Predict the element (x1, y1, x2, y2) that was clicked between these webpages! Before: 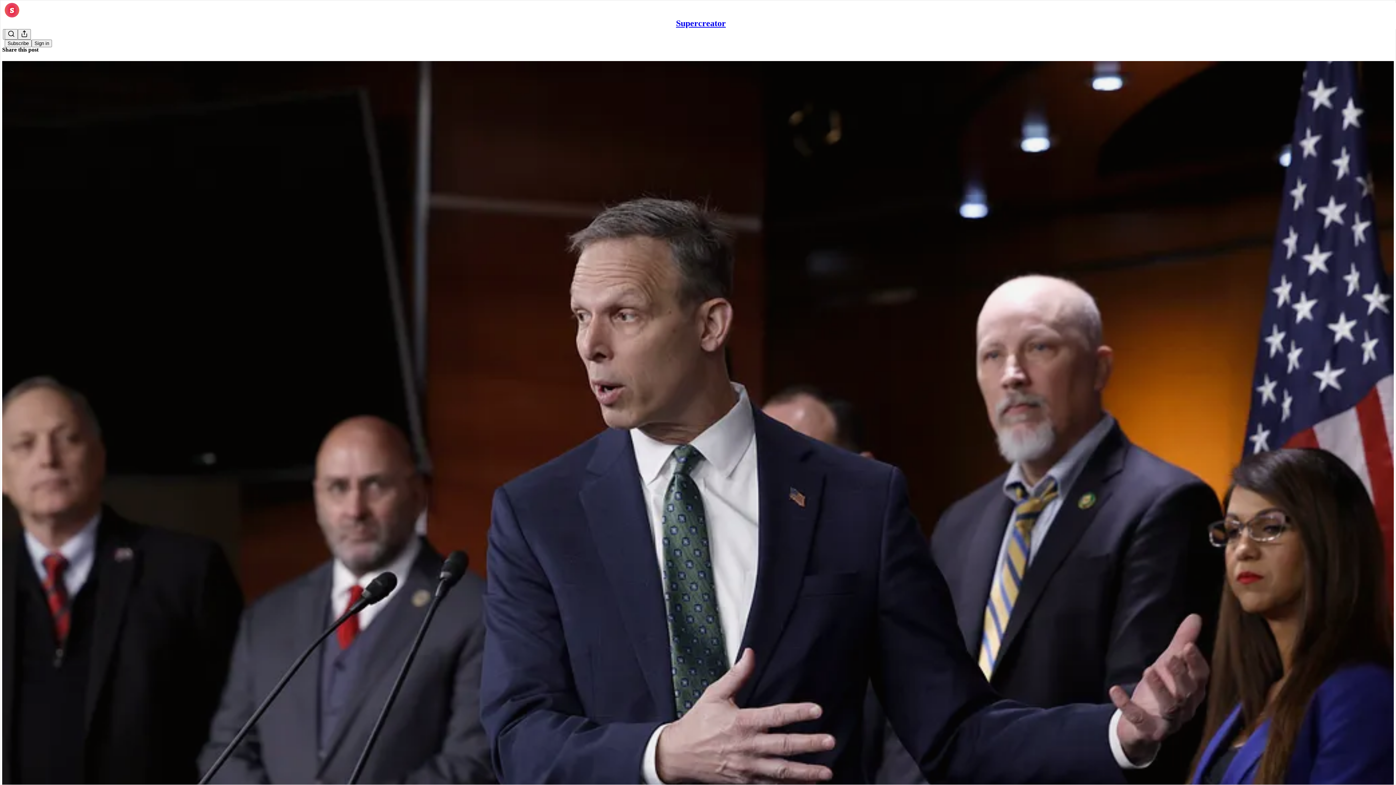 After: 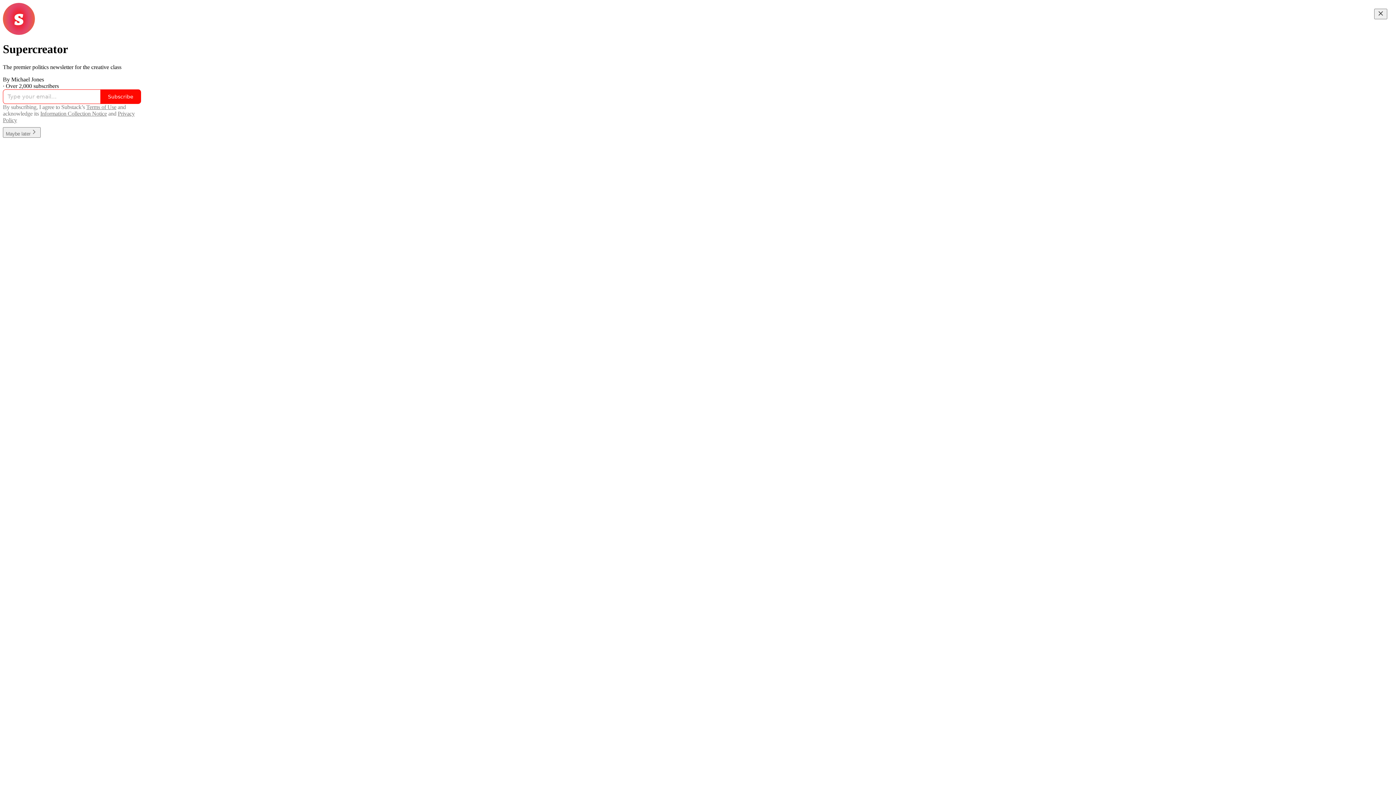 Action: label: Supercreator bbox: (676, 18, 726, 28)